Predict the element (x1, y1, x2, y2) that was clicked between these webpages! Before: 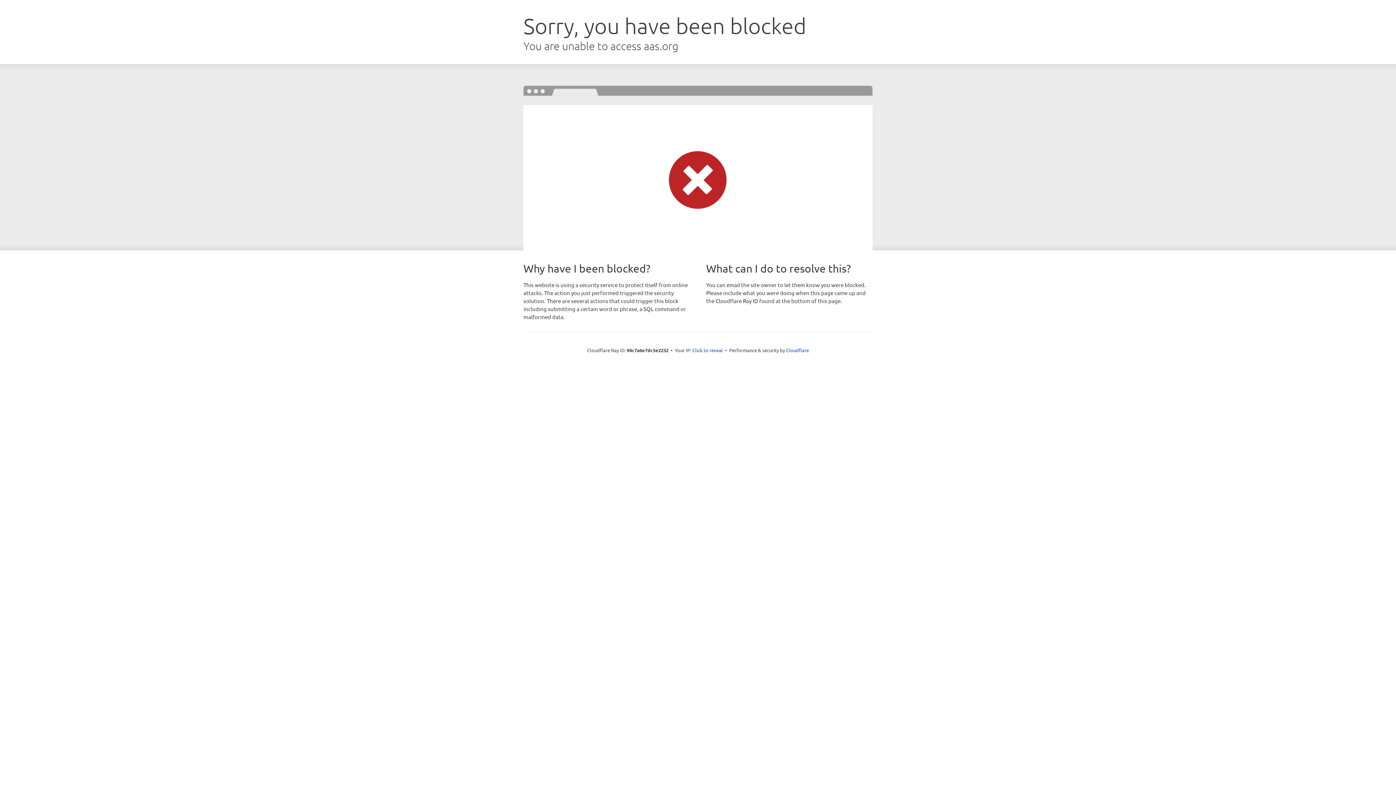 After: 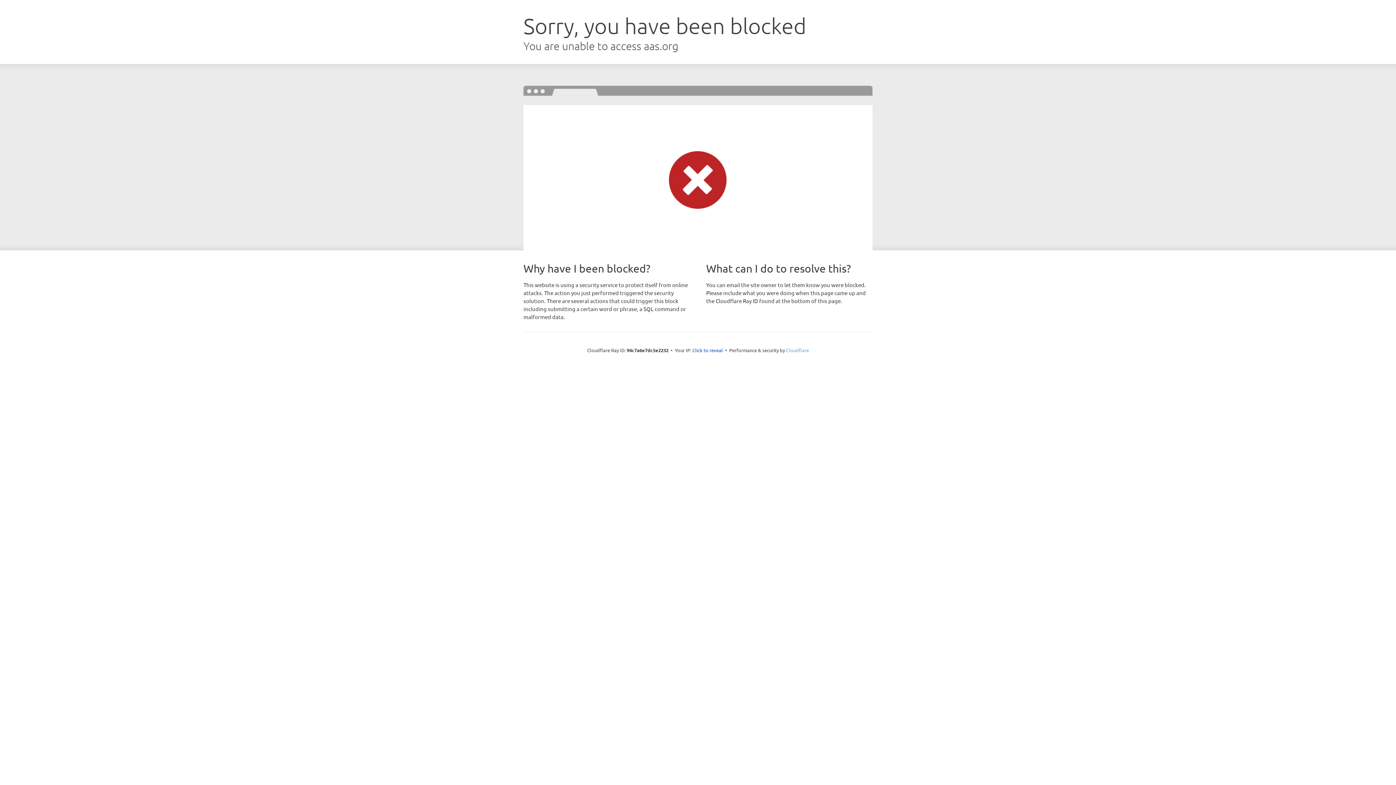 Action: bbox: (786, 347, 809, 353) label: Cloudflare